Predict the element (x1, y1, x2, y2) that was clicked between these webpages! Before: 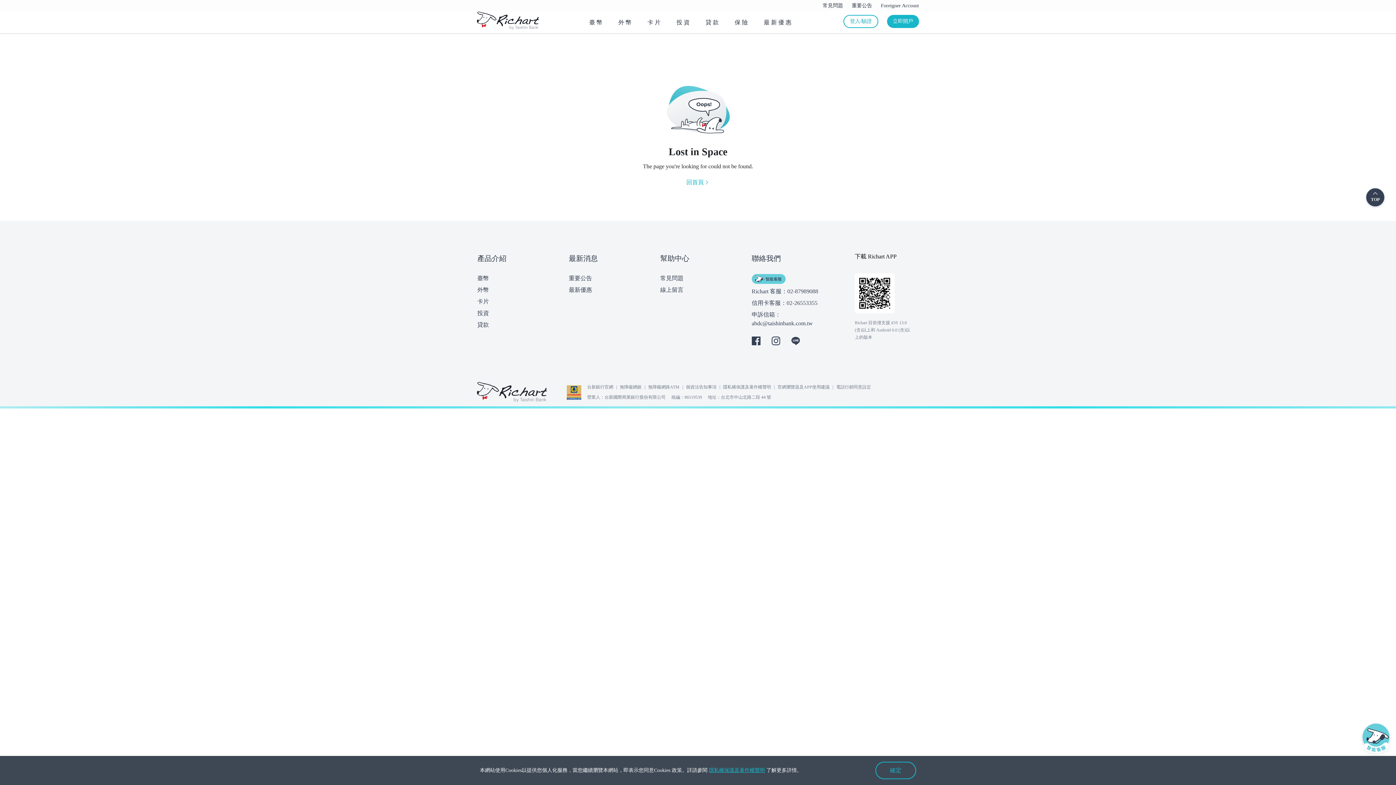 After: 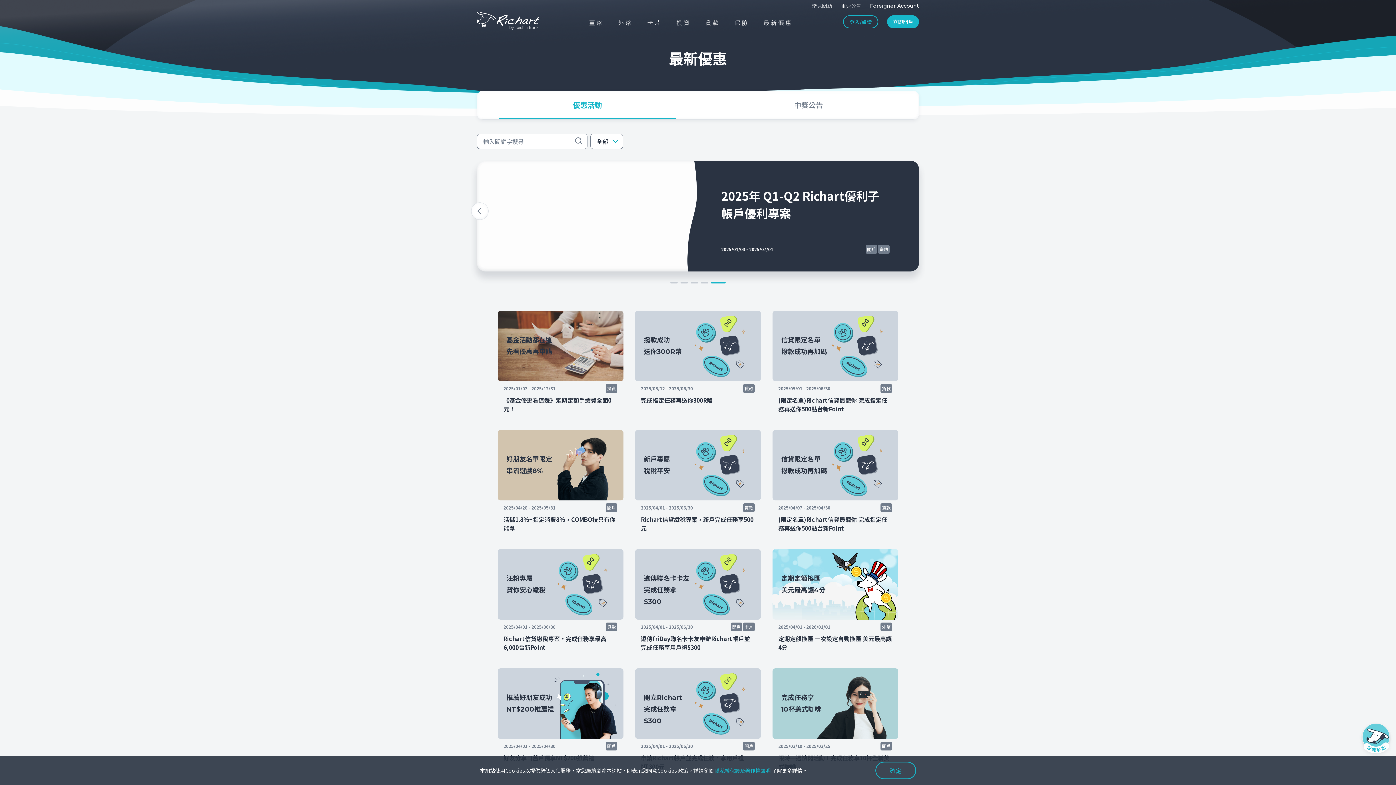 Action: bbox: (764, 18, 793, 26) label: 最新優惠